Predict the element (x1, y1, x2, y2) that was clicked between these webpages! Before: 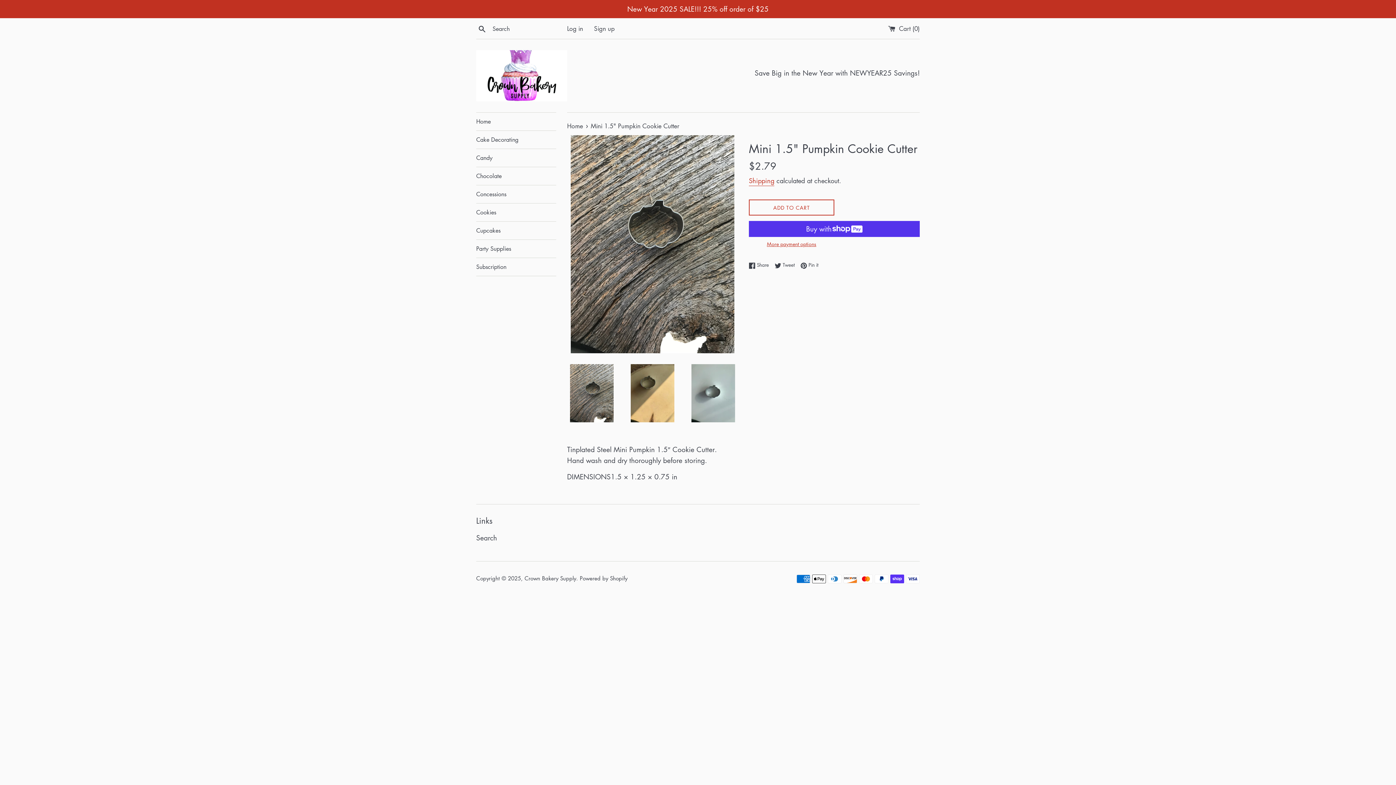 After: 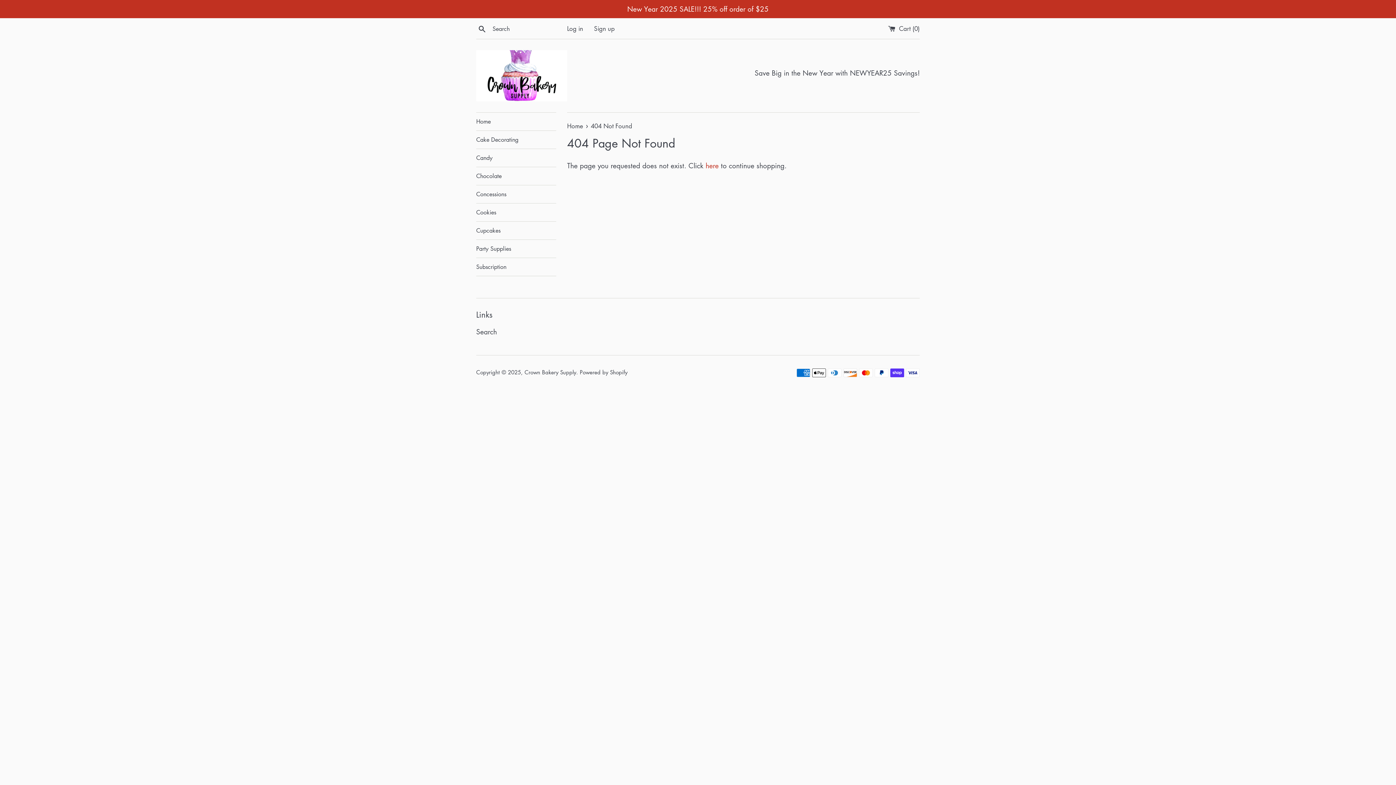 Action: bbox: (476, 185, 556, 203) label: Concessions